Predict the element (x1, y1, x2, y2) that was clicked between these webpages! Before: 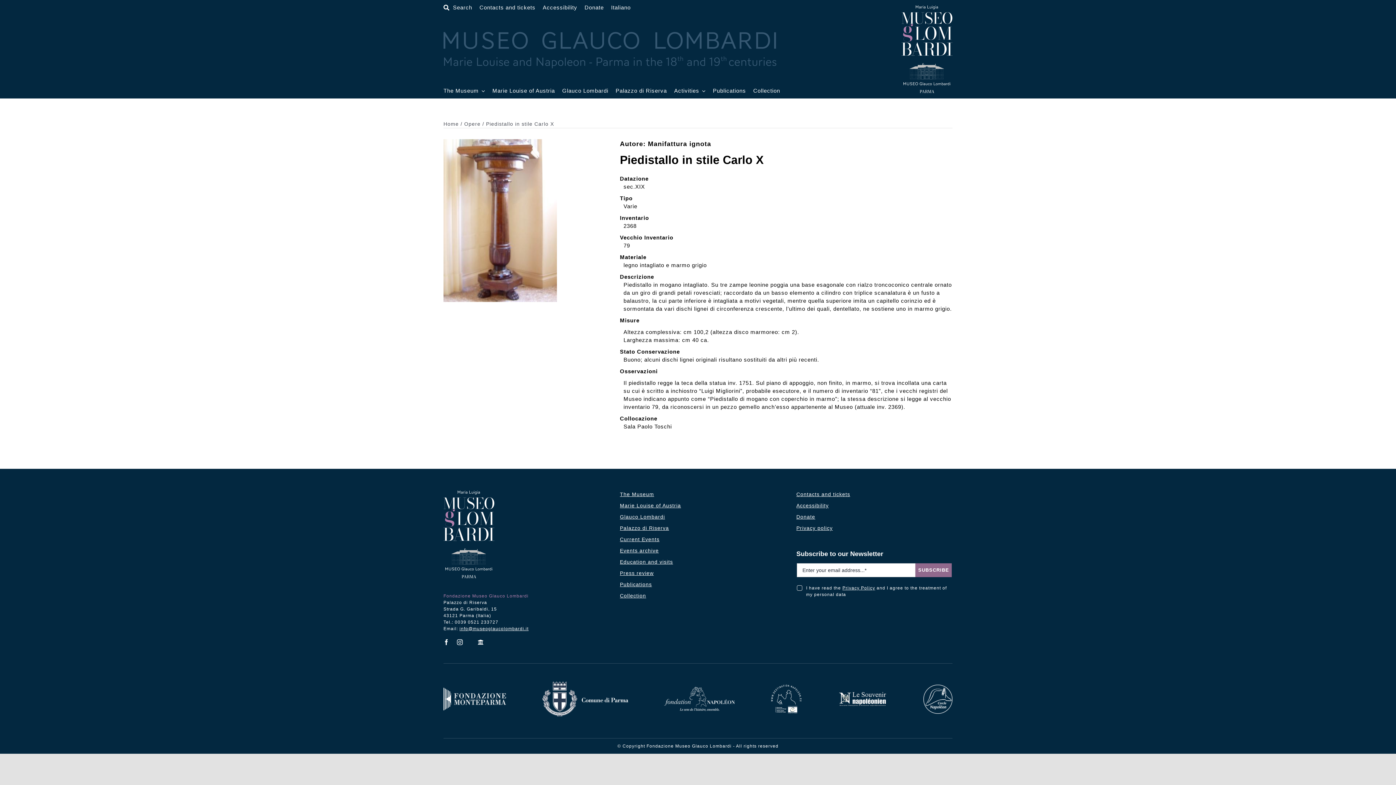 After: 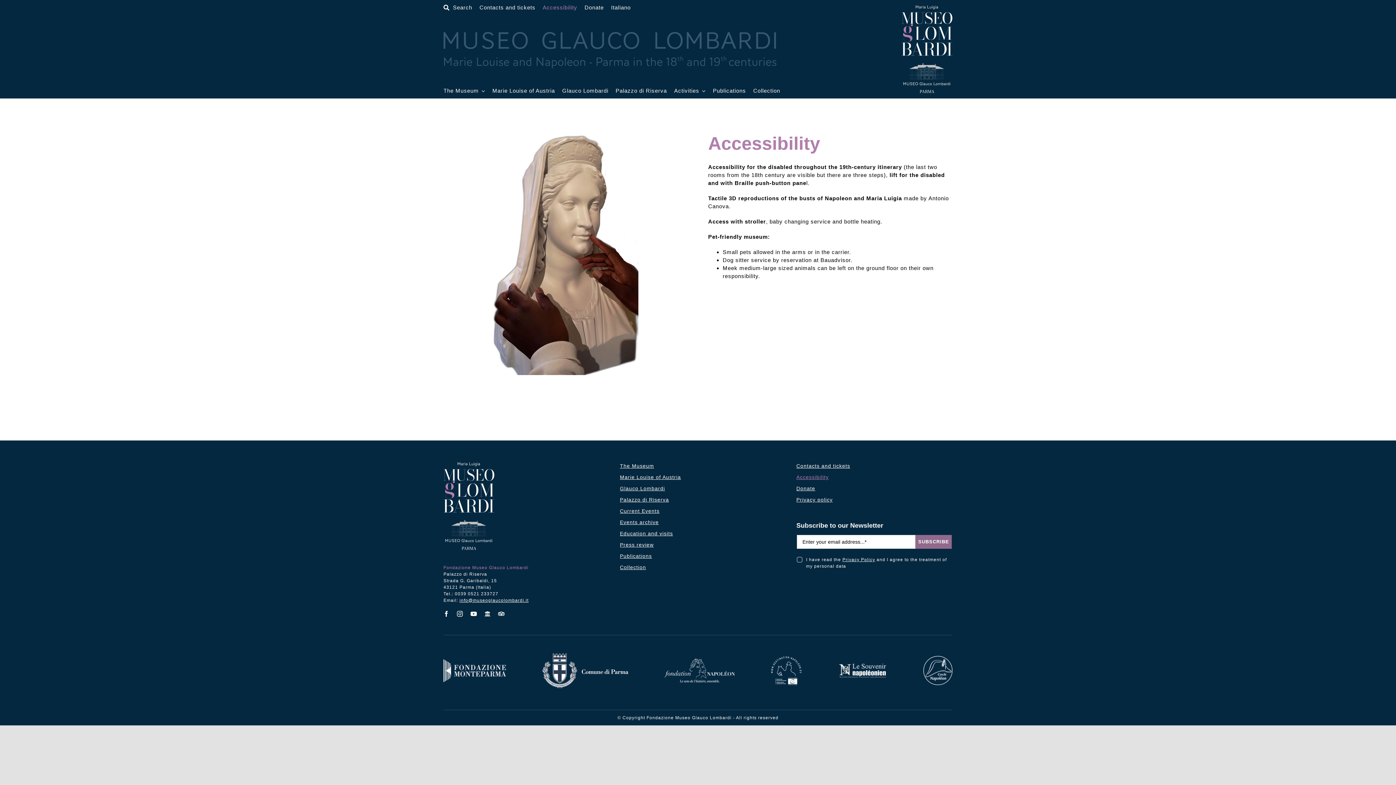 Action: label: Accessibility bbox: (542, 3, 577, 11)